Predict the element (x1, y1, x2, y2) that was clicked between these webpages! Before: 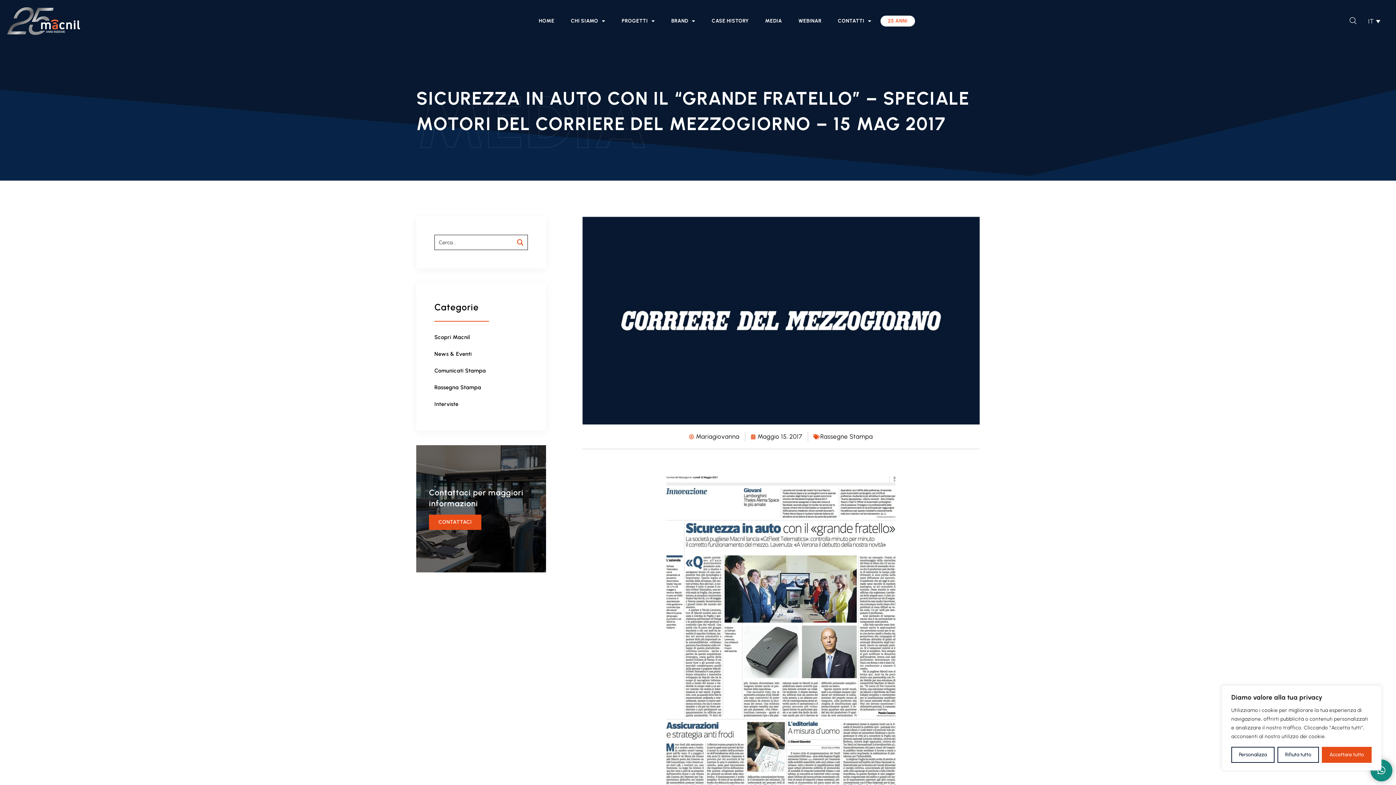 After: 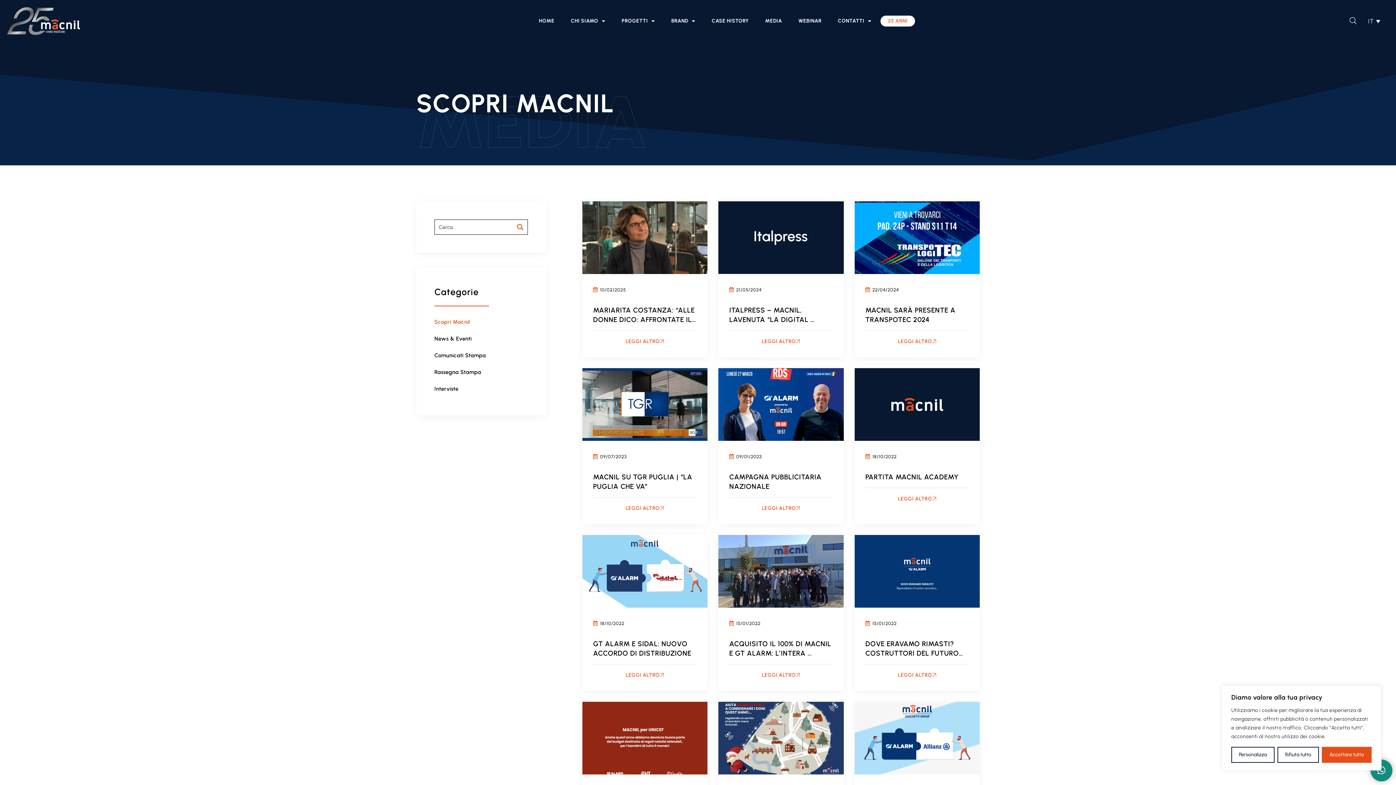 Action: bbox: (434, 328, 527, 345) label: Scopri Macnil